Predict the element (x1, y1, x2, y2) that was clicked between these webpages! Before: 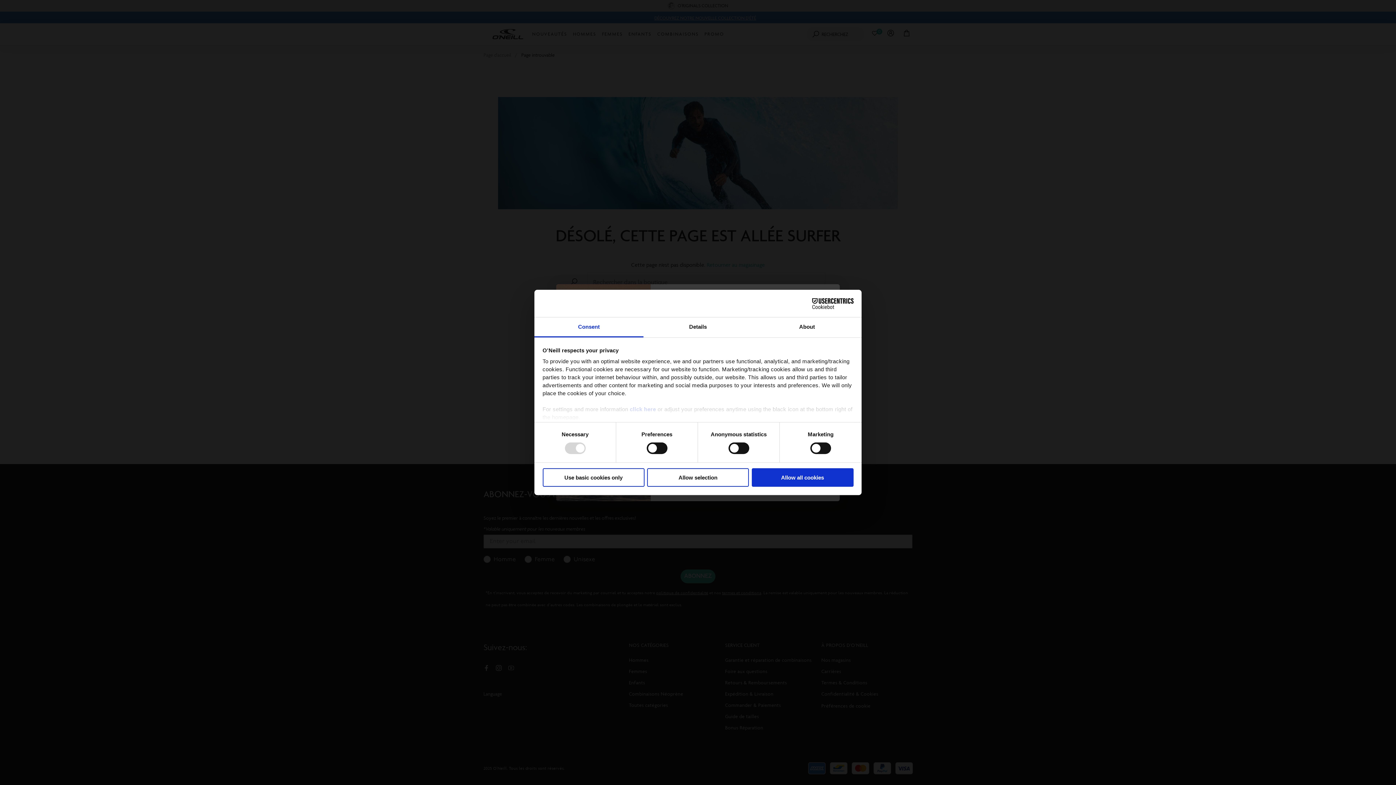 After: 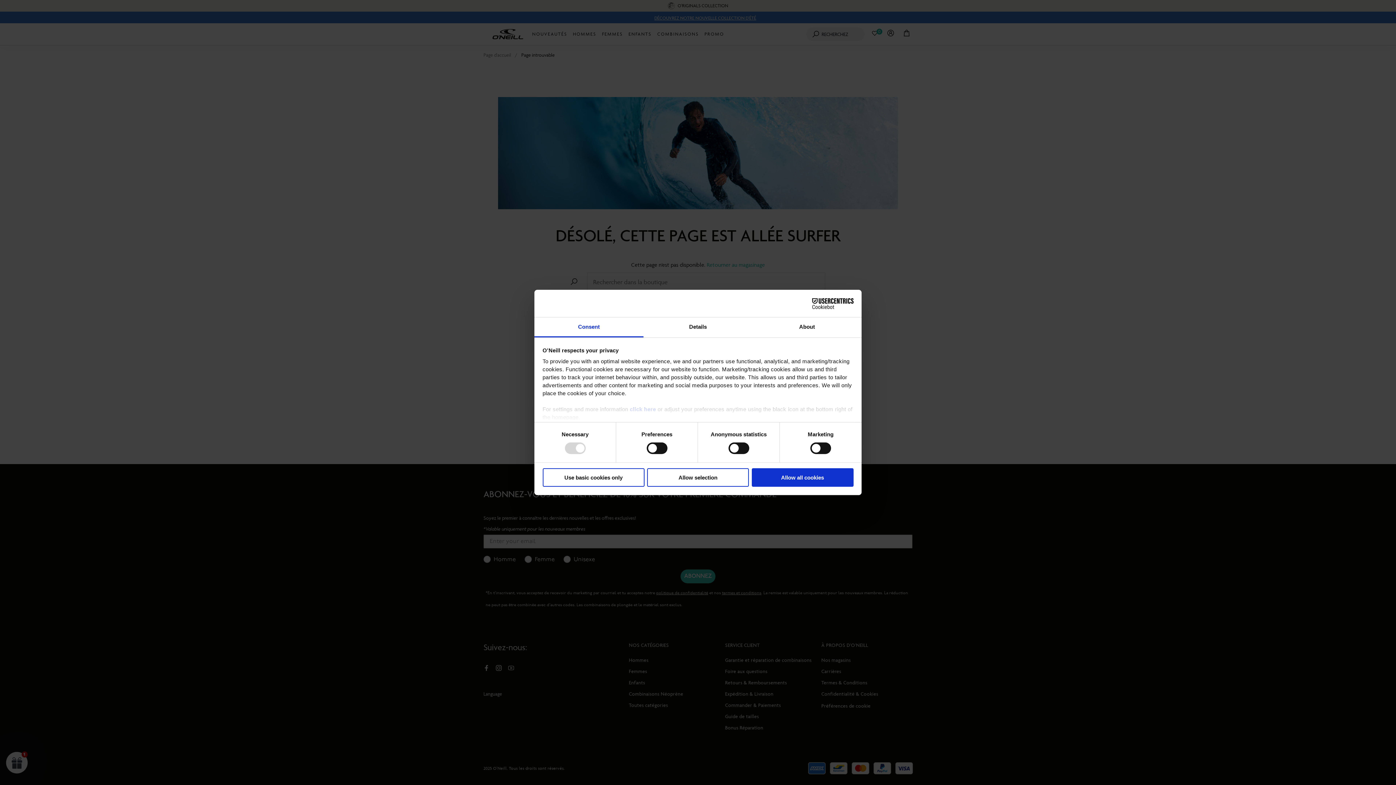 Action: label: Consent bbox: (534, 317, 643, 337)